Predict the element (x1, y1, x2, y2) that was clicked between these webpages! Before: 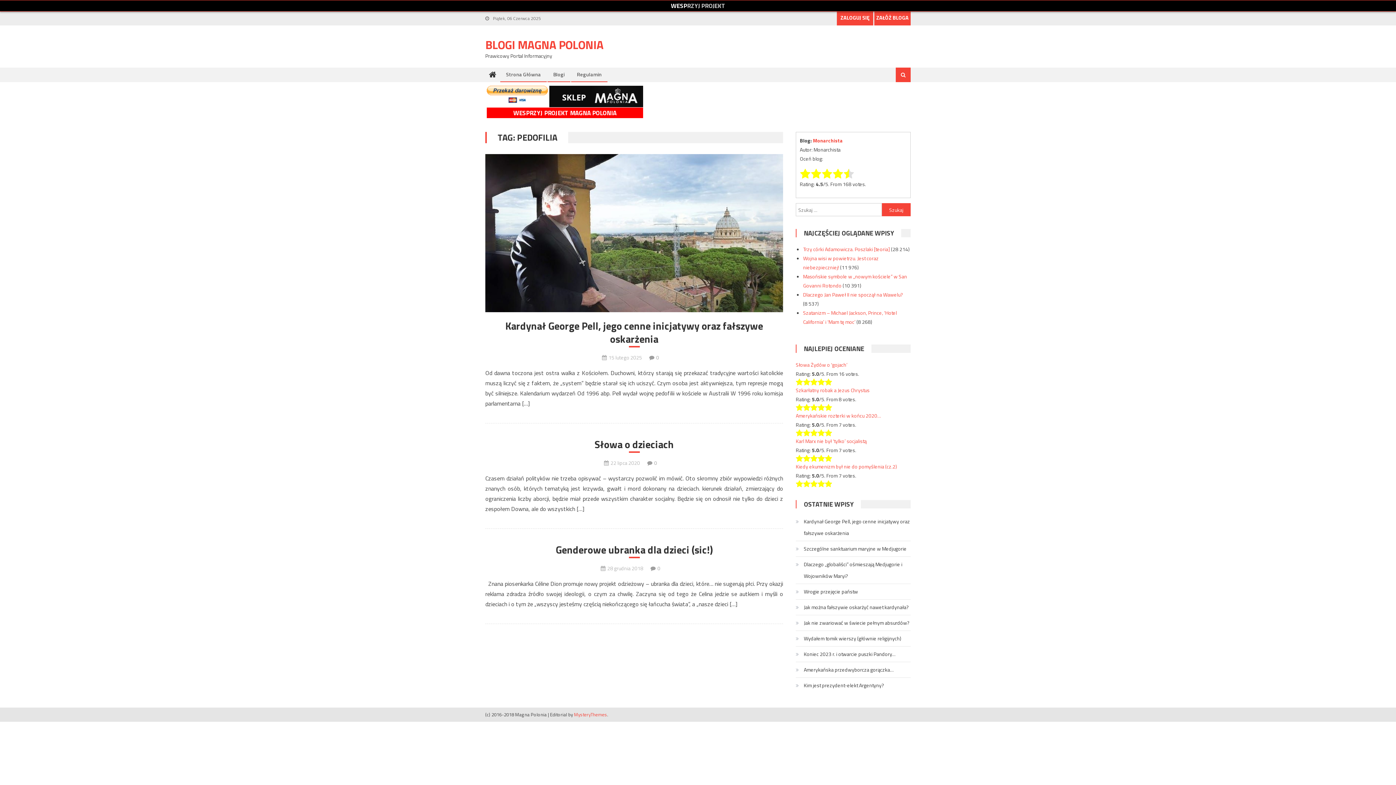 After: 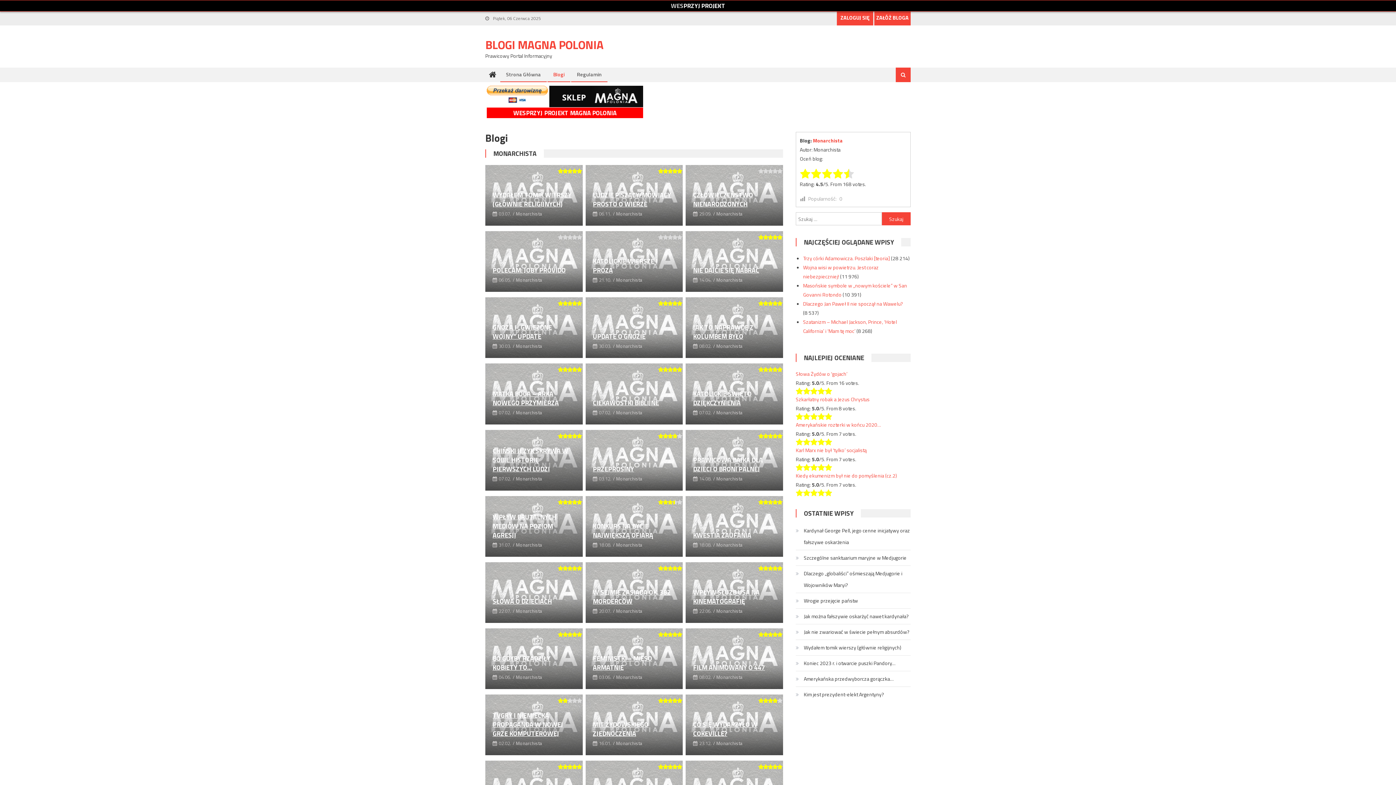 Action: label: Monarchista bbox: (813, 136, 842, 144)